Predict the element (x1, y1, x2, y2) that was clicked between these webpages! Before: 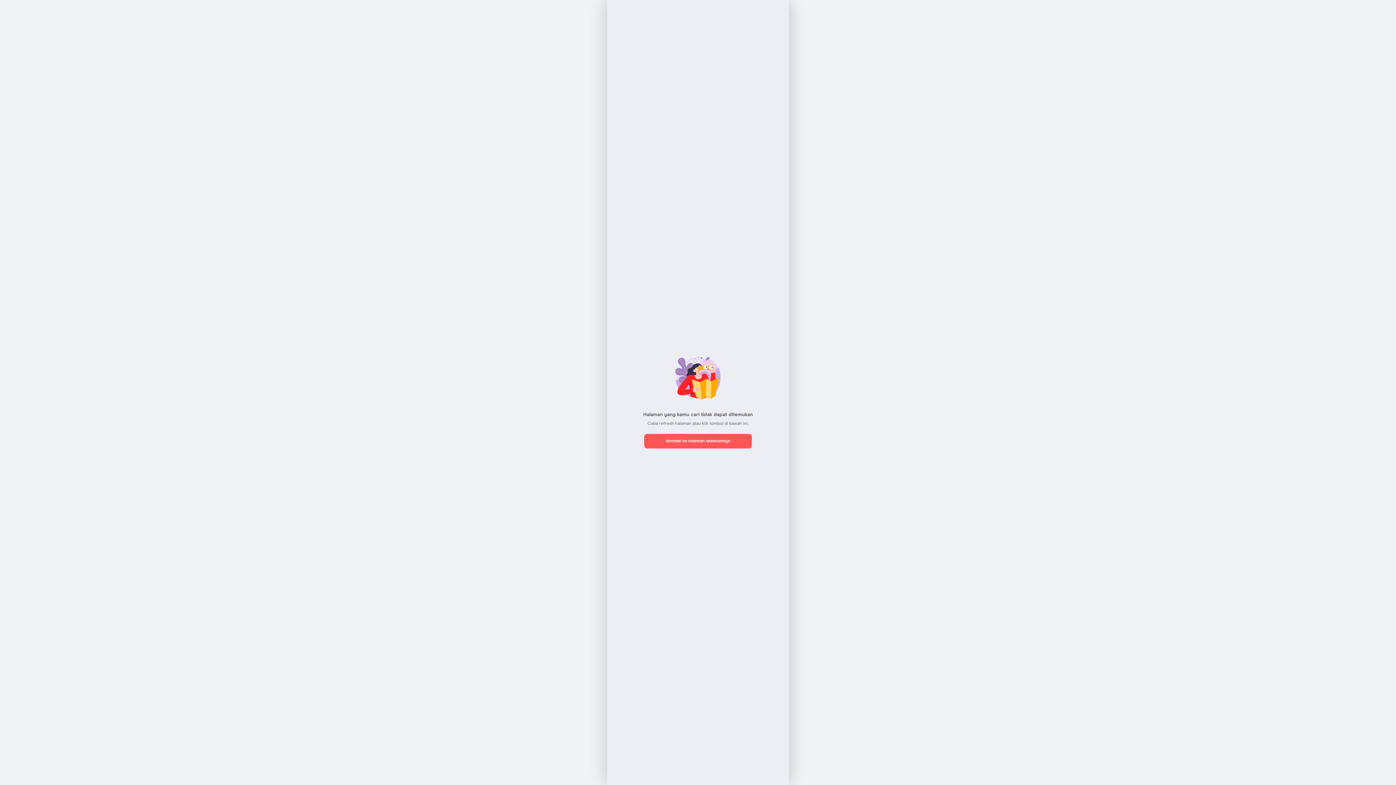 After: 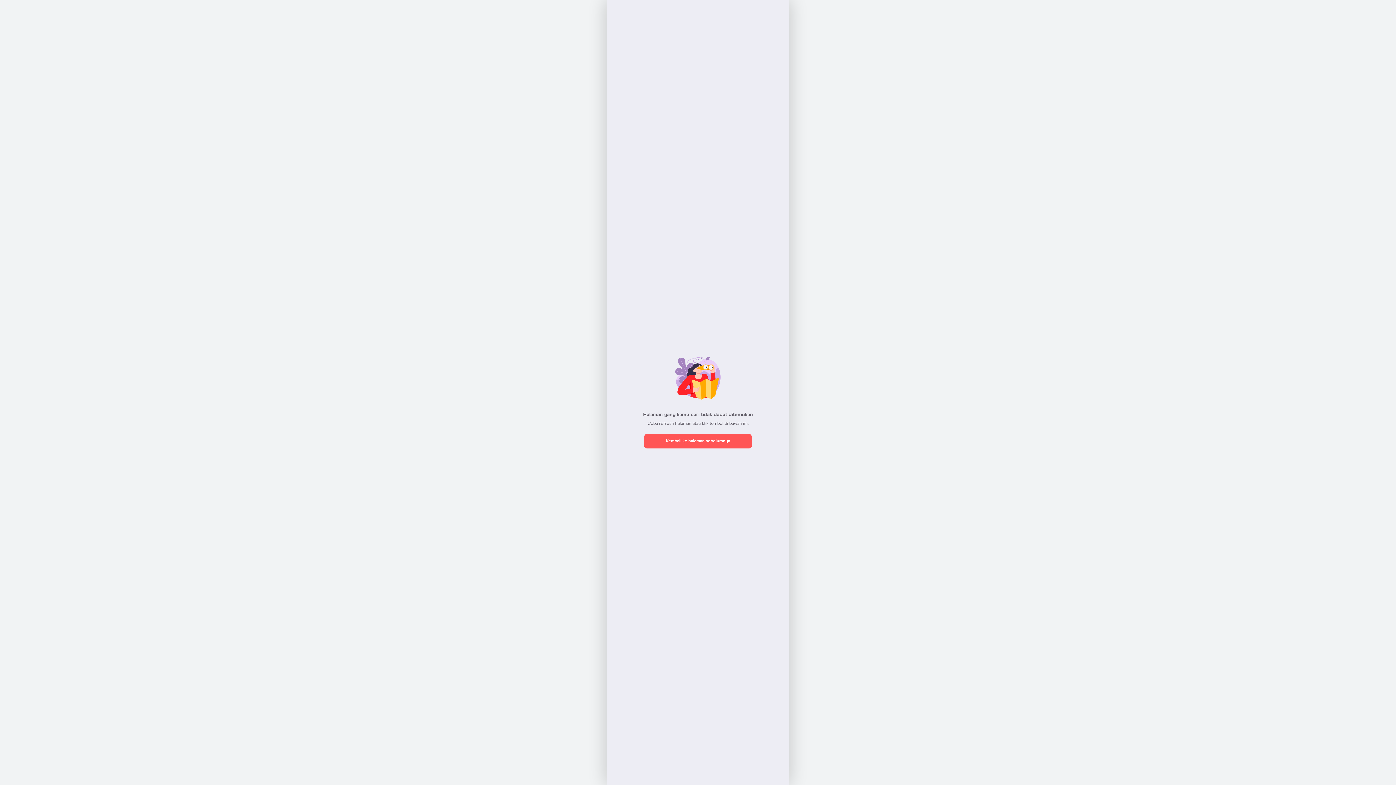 Action: bbox: (644, 434, 752, 448) label: Kembali ke halaman sebelumnya